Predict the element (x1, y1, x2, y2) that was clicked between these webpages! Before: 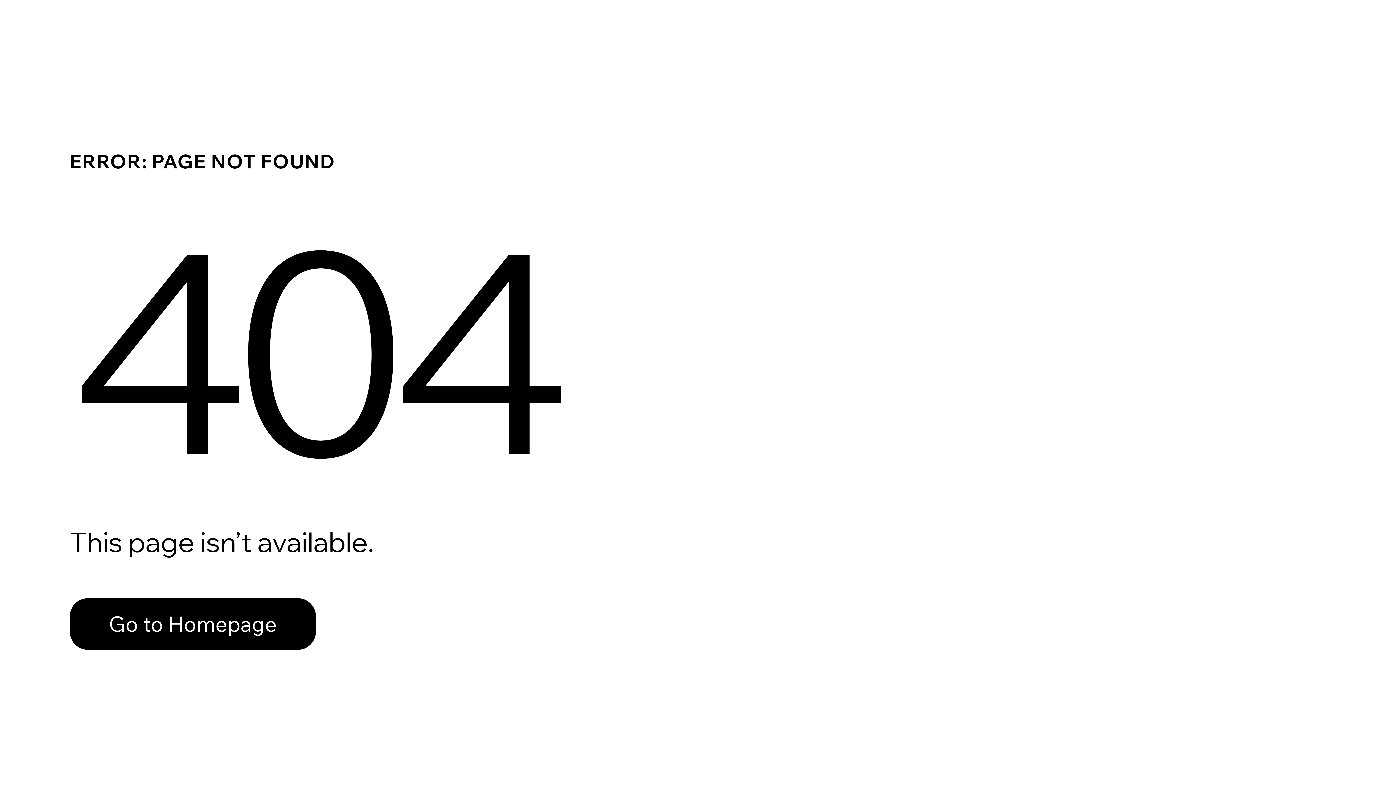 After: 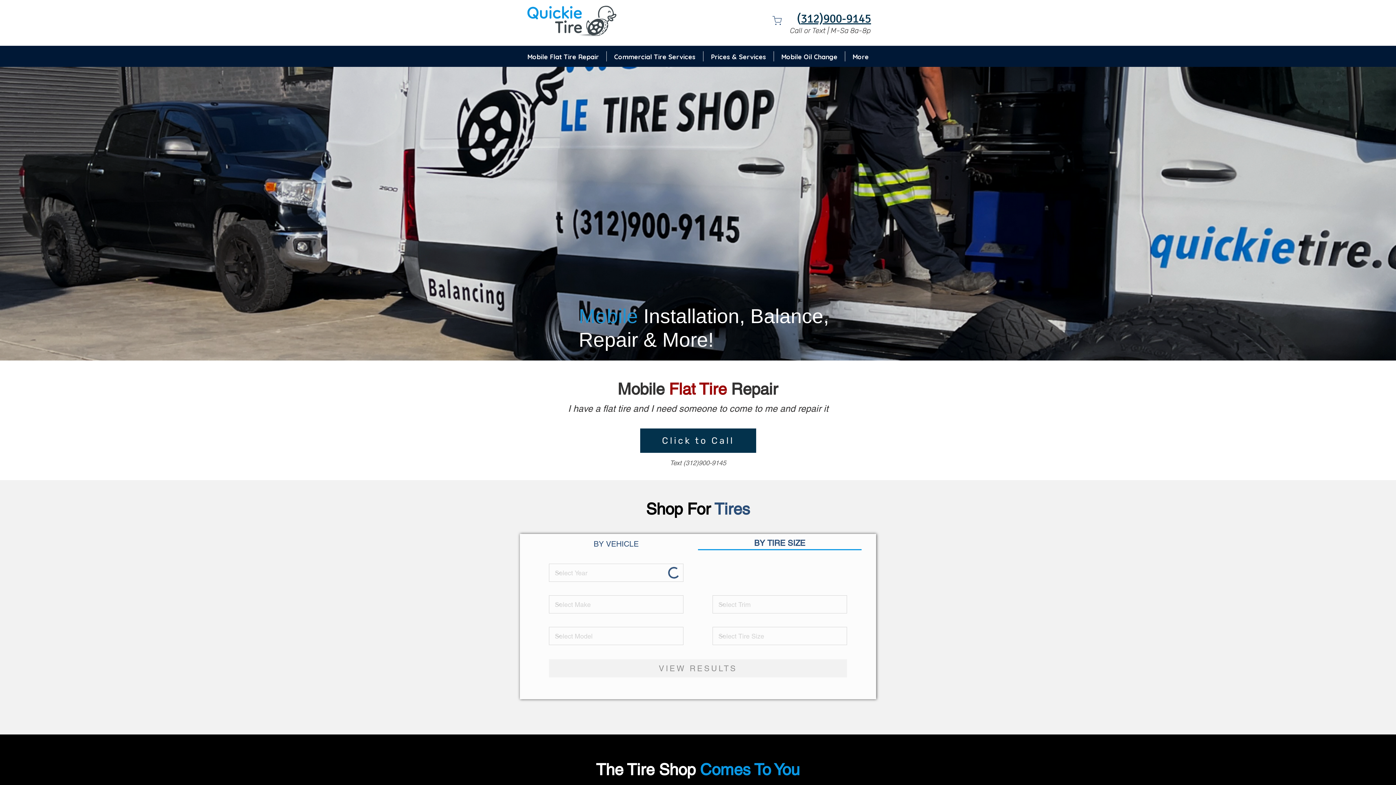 Action: label: Go to Homepage bbox: (69, 598, 316, 650)